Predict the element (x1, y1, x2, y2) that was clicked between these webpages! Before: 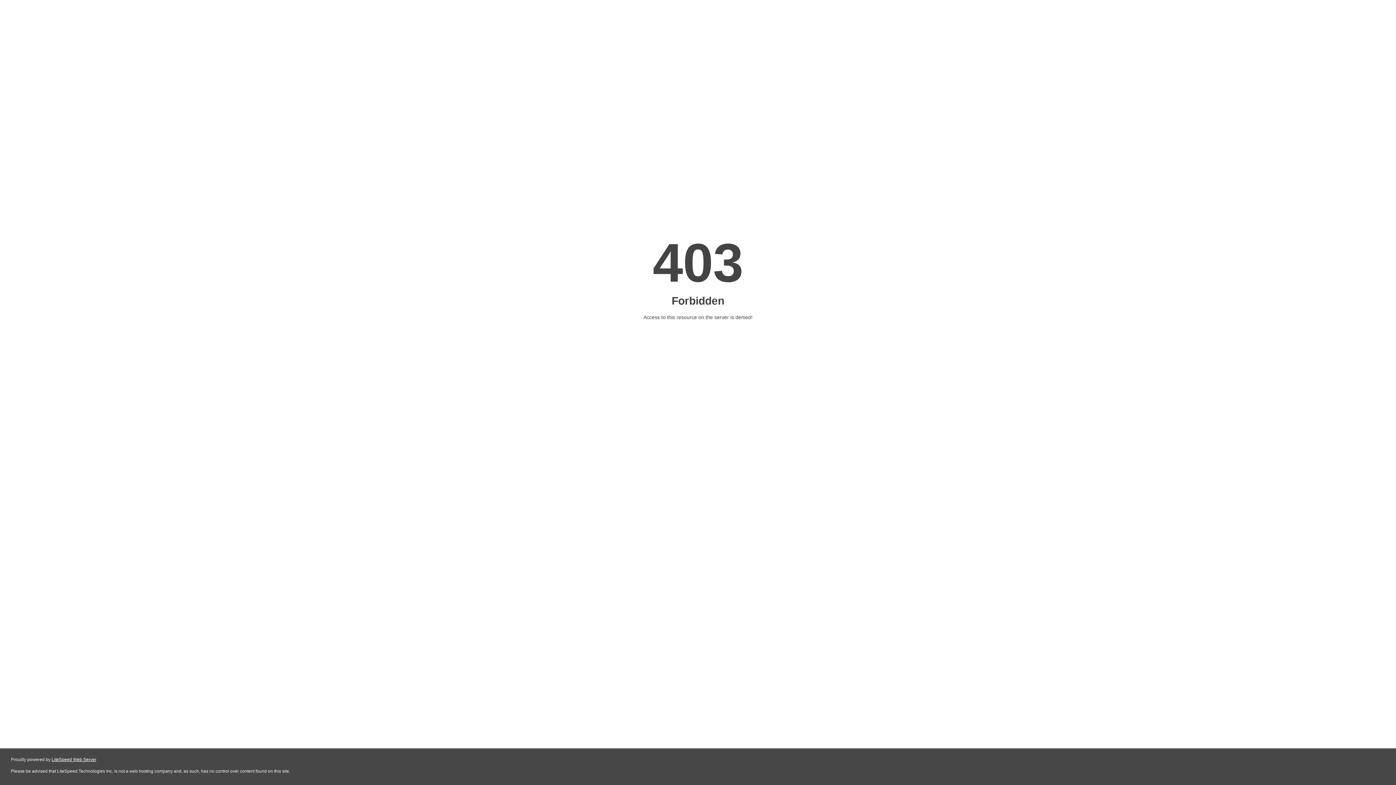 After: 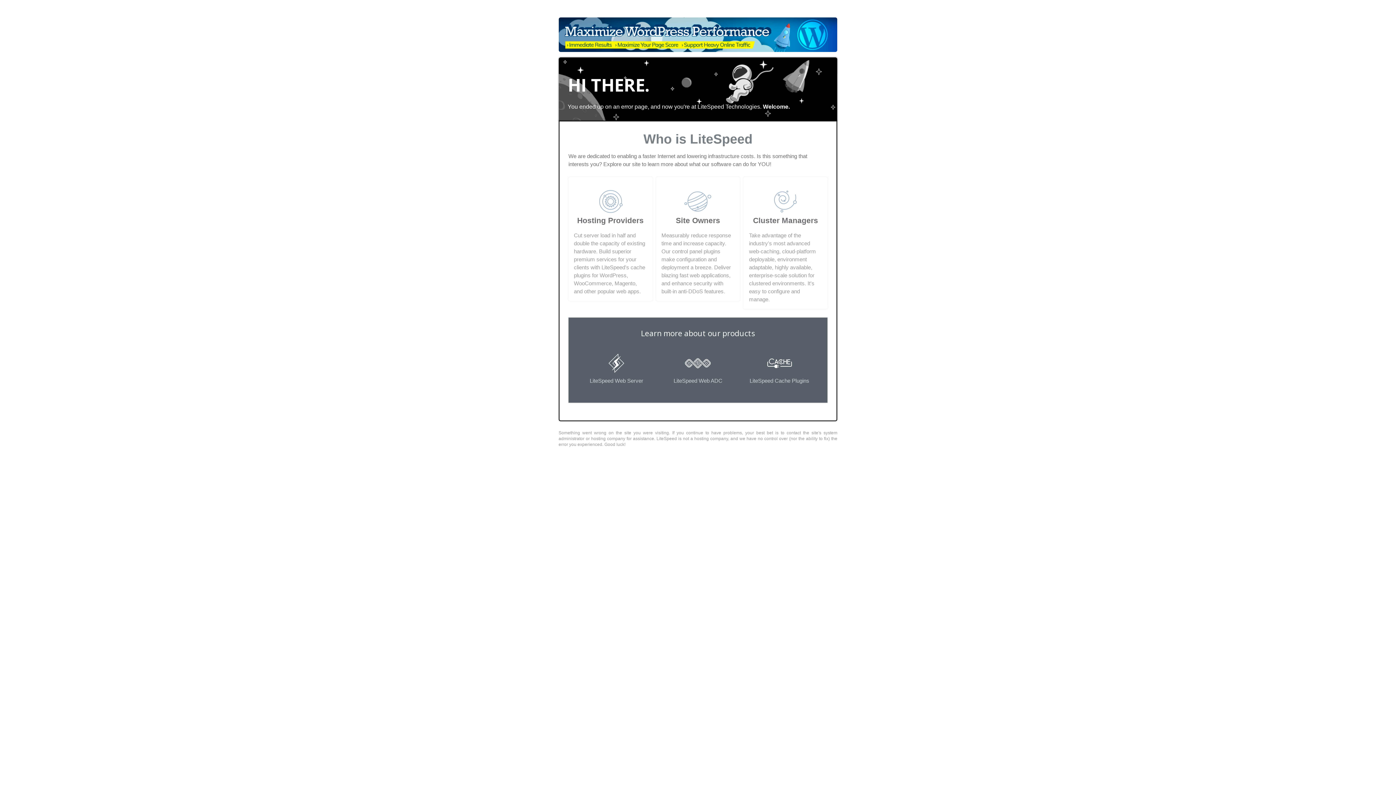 Action: label: LiteSpeed Web Server bbox: (51, 757, 96, 762)